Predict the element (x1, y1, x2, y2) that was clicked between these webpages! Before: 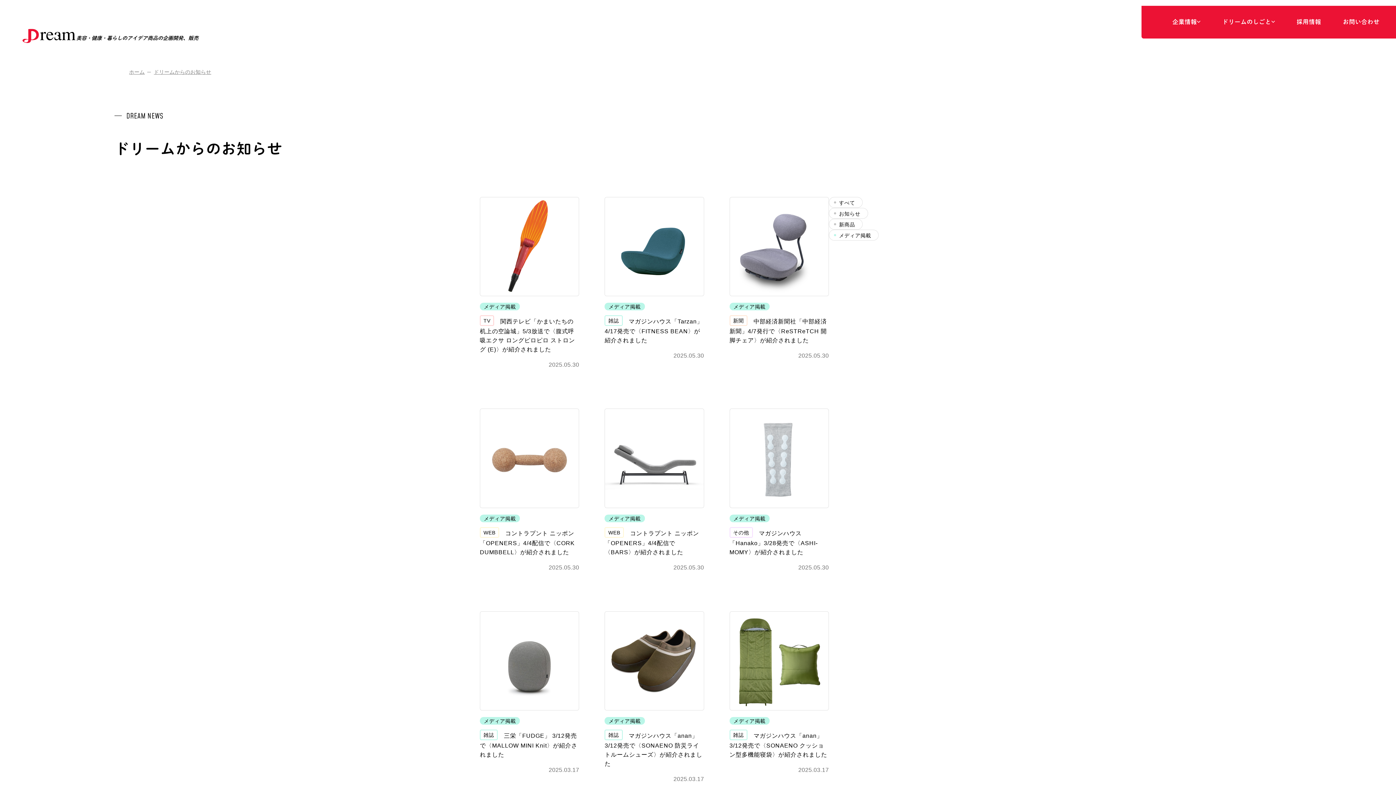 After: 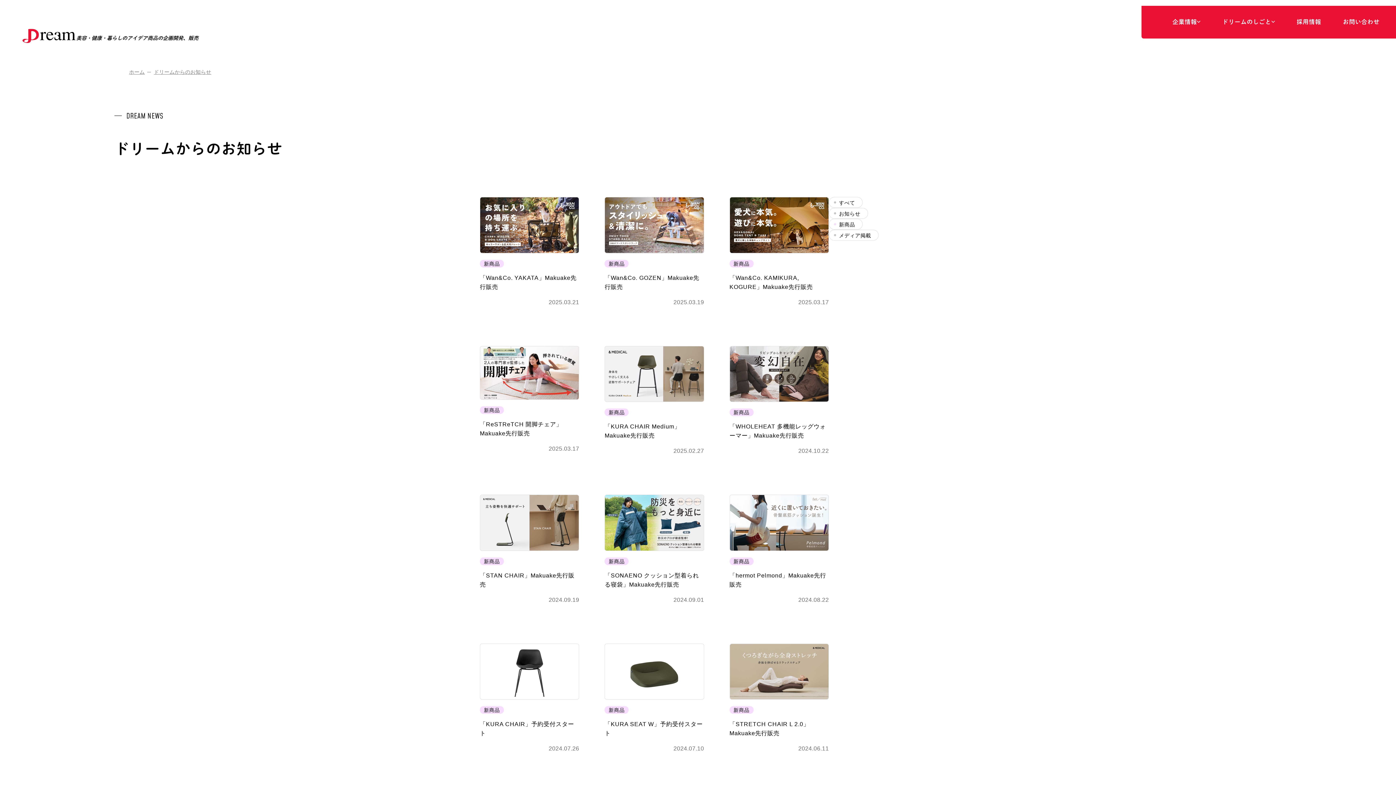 Action: label: 新商品 bbox: (829, 218, 862, 229)